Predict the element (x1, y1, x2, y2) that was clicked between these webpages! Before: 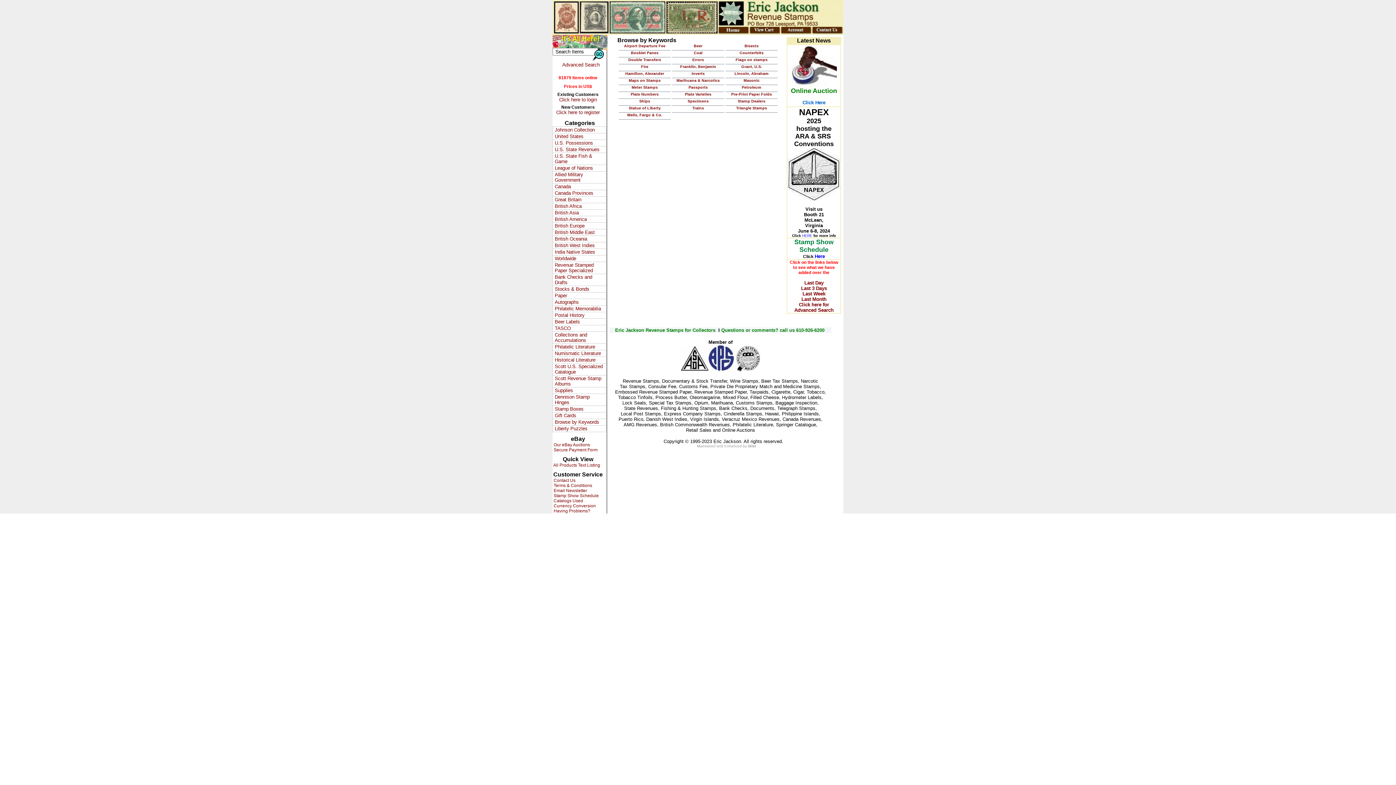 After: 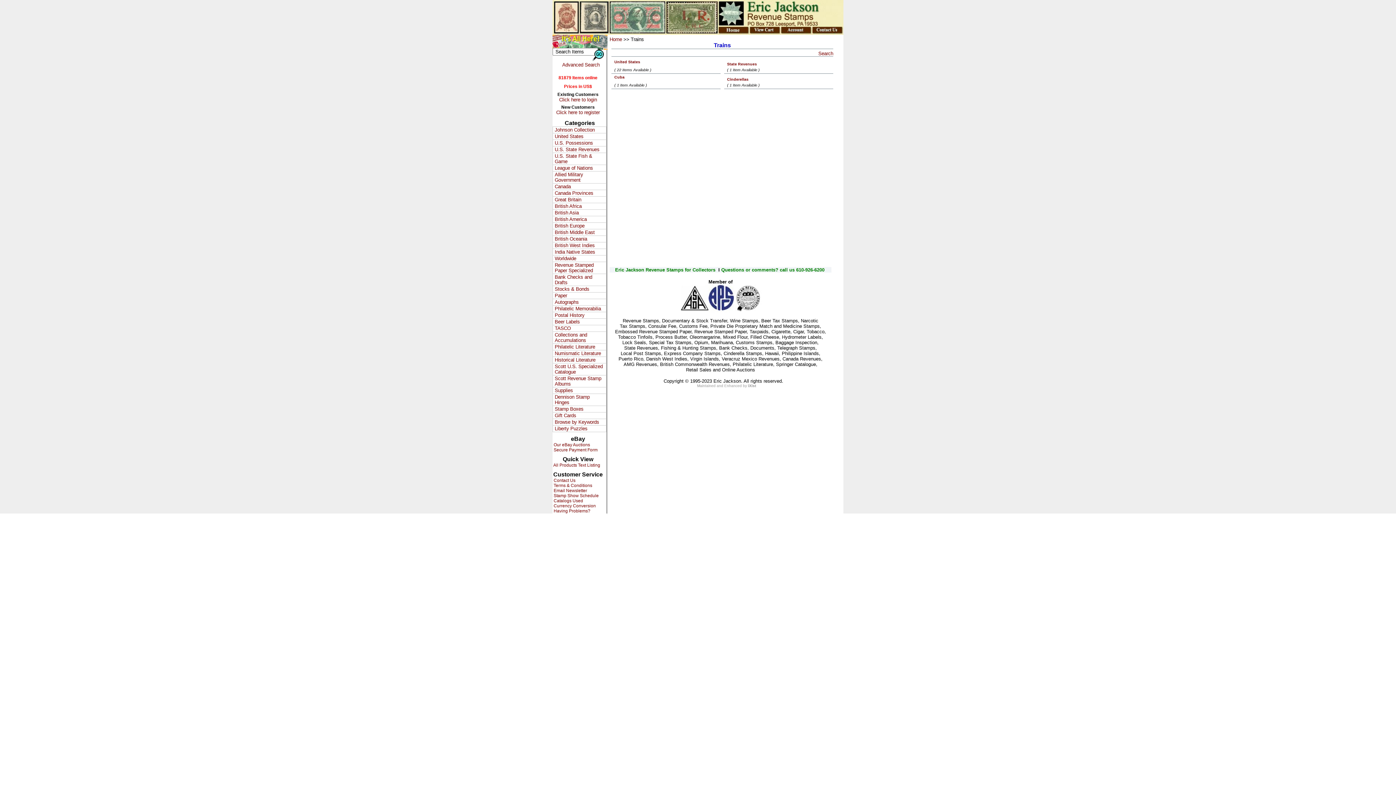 Action: label: Trains bbox: (692, 105, 704, 110)